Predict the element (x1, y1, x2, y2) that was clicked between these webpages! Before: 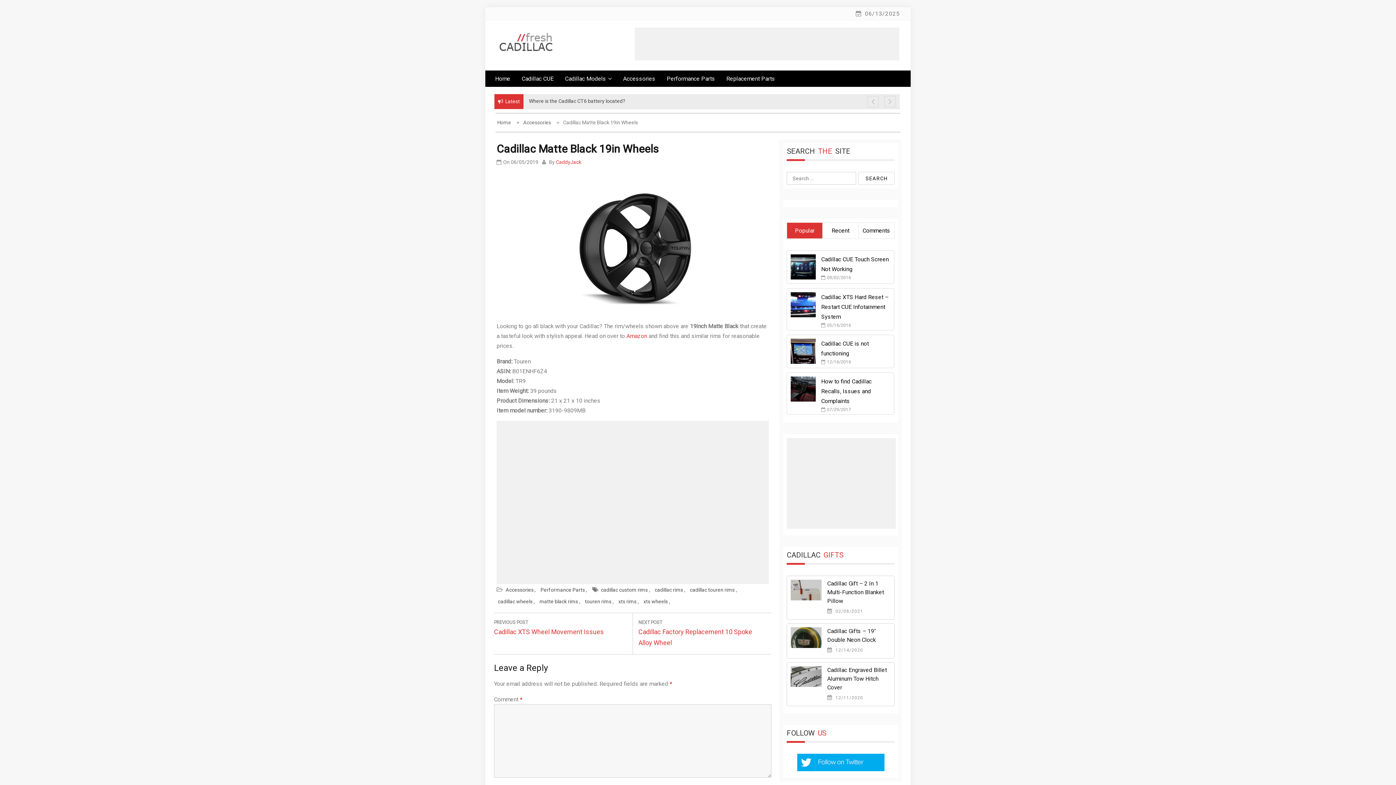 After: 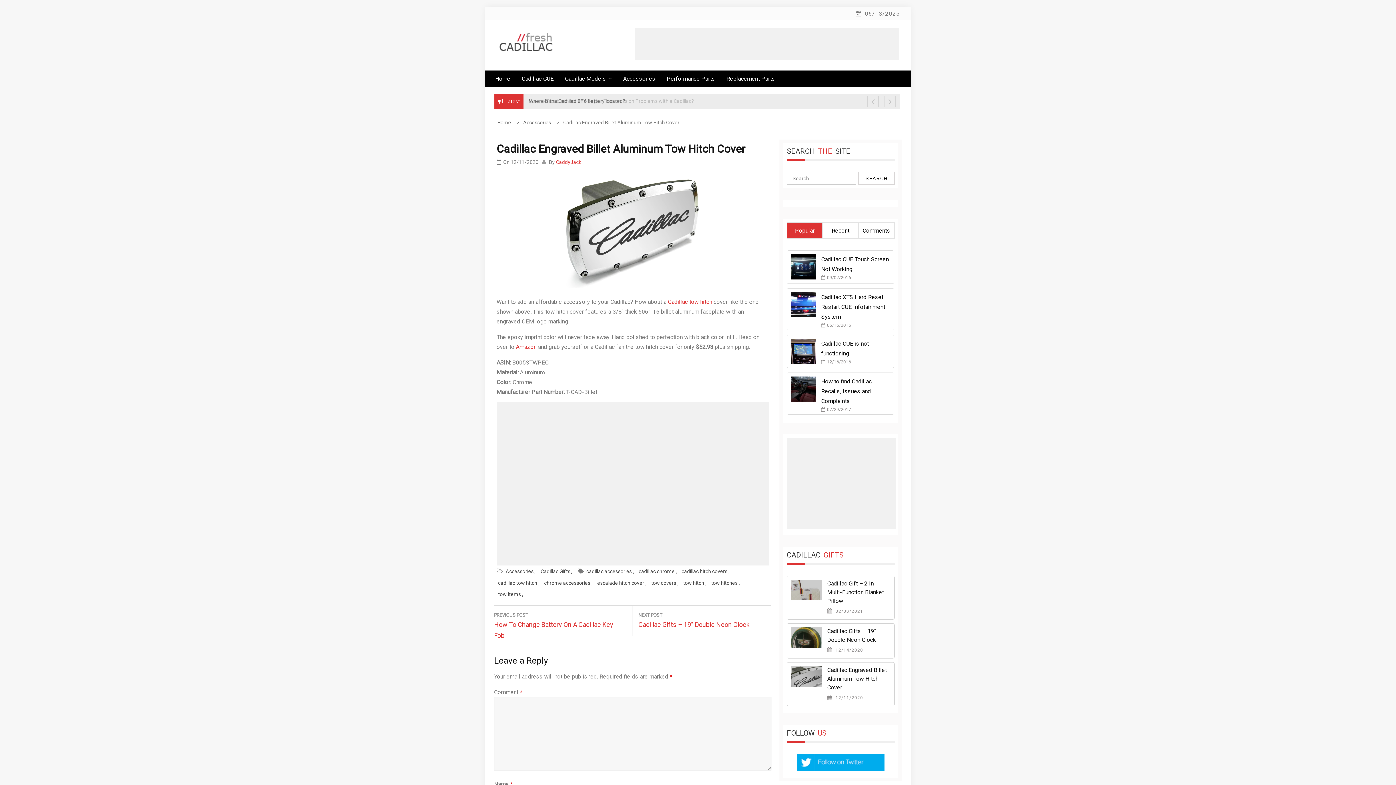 Action: bbox: (827, 666, 887, 691) label: Cadillac Engraved Billet Aluminum Tow Hitch Cover